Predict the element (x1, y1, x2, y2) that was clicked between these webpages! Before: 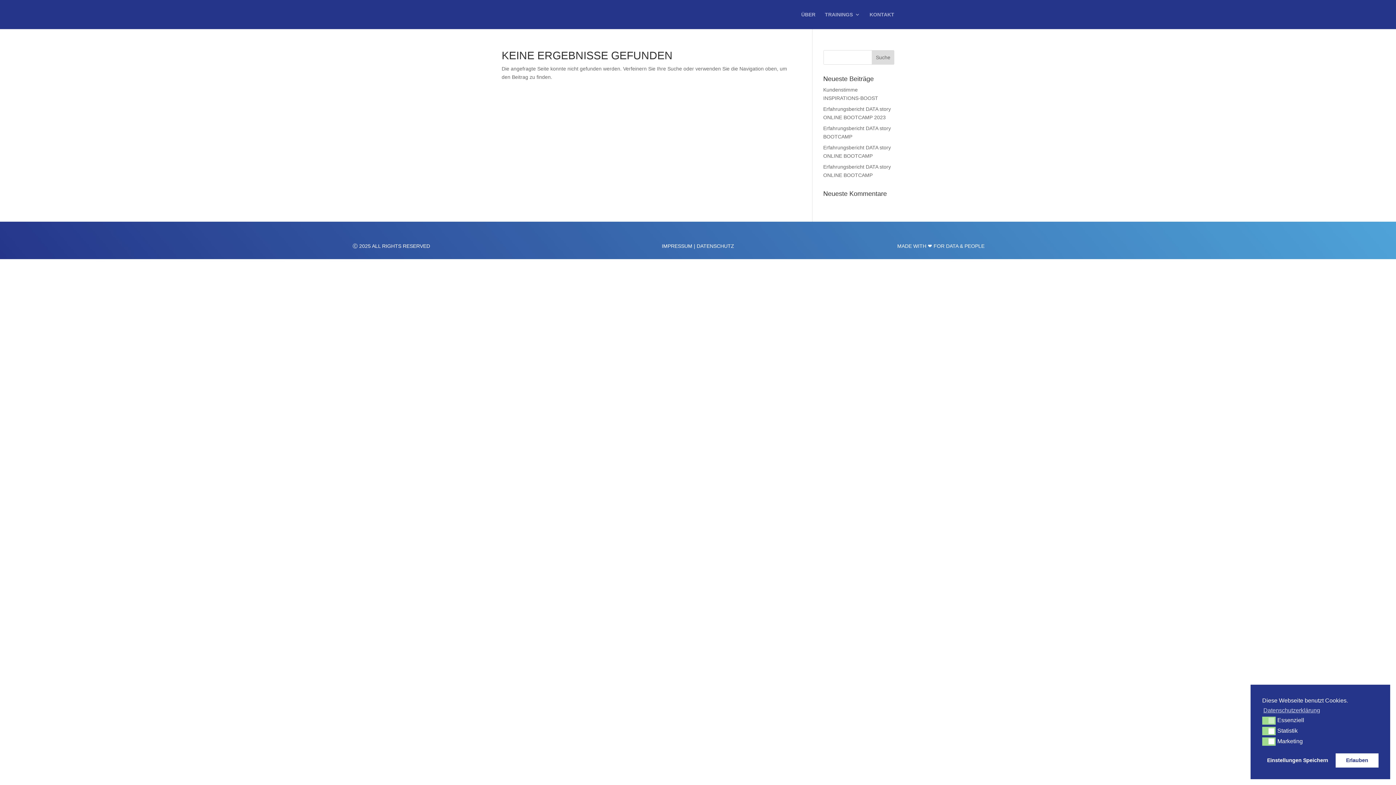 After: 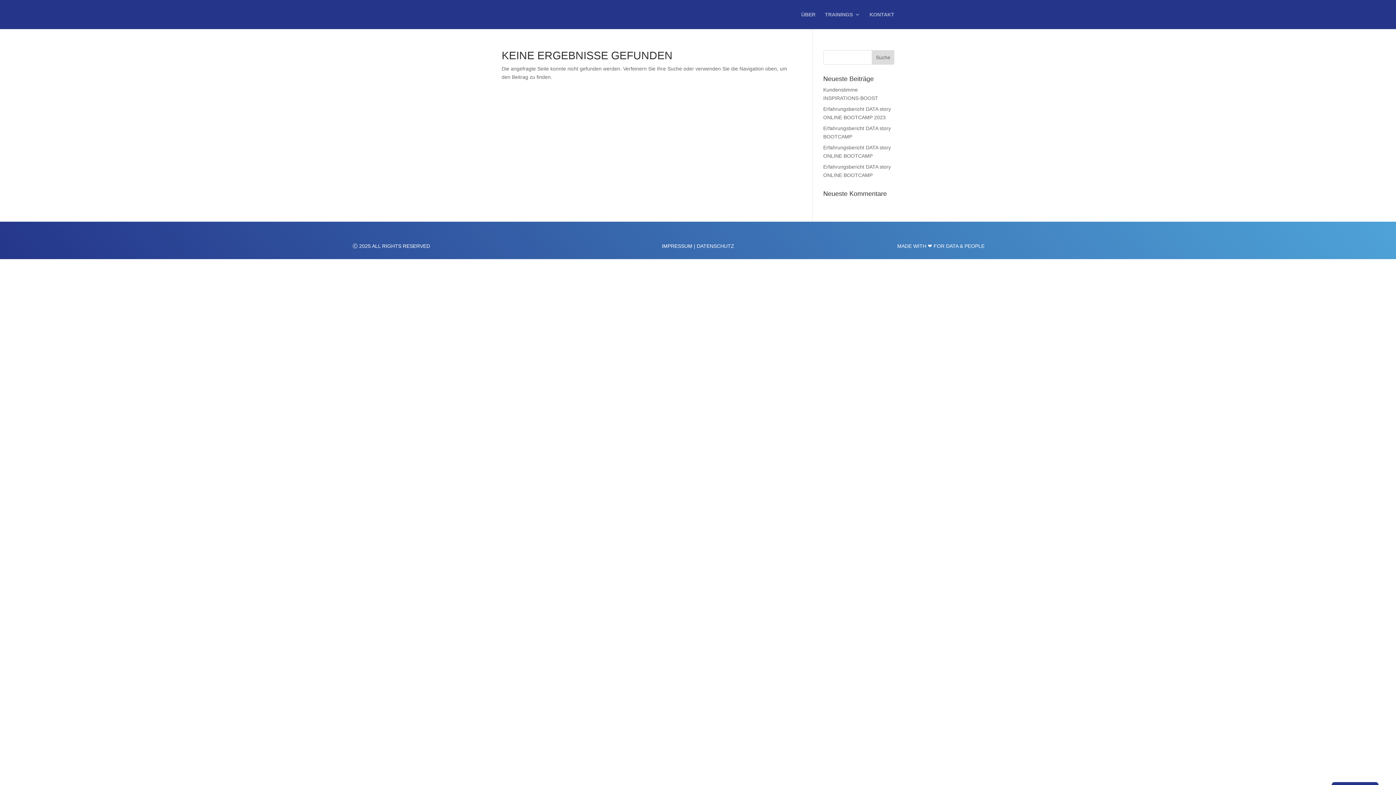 Action: label: Erlauben bbox: (1336, 753, 1378, 768)